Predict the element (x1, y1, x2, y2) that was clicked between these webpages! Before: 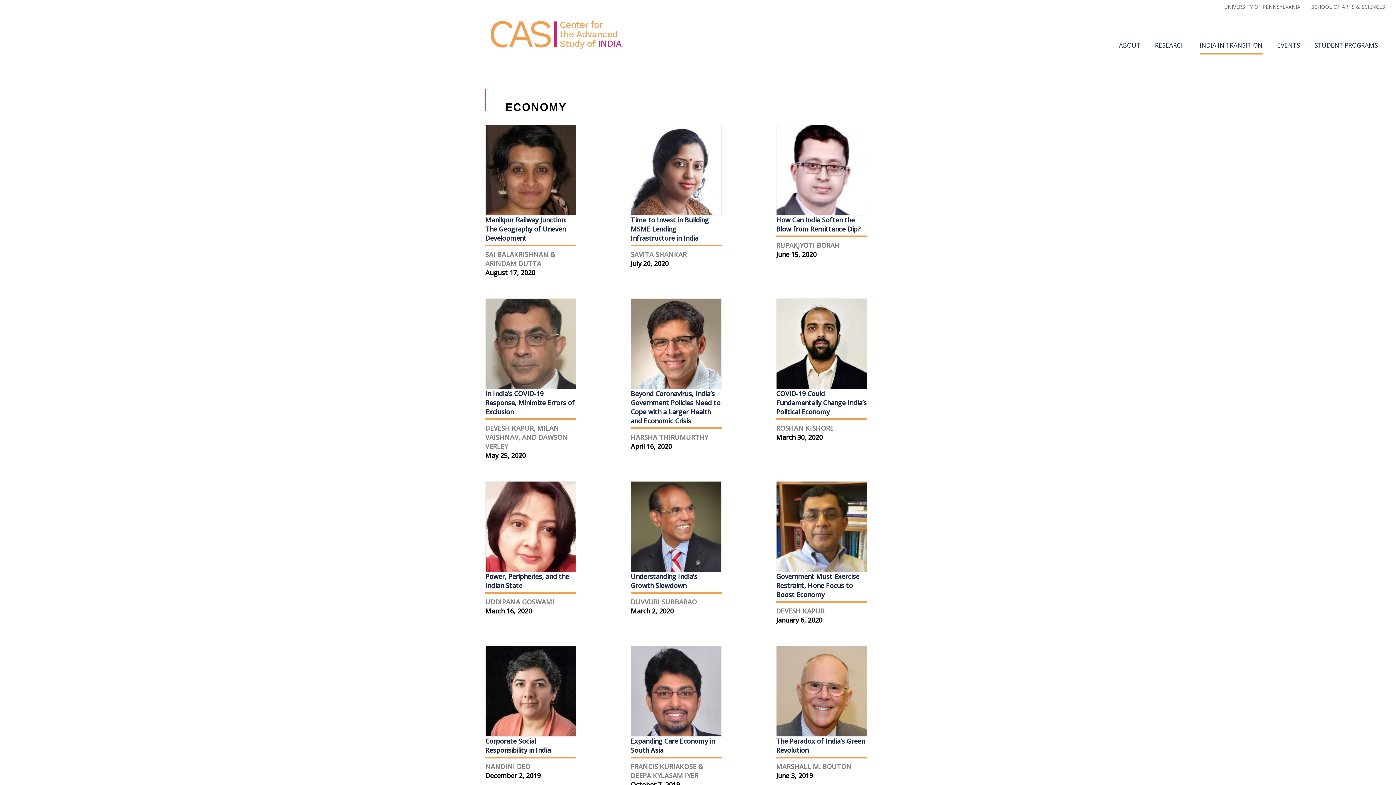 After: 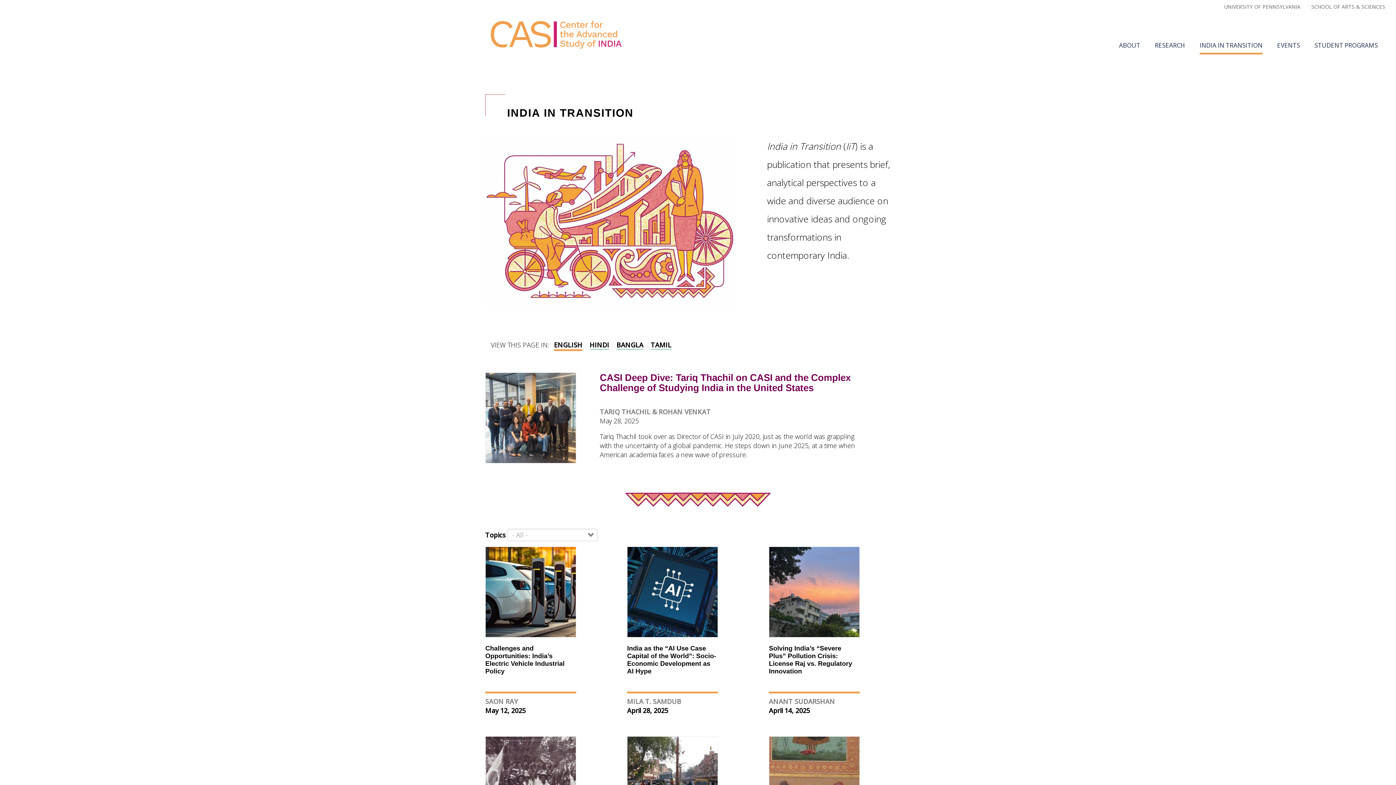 Action: bbox: (1200, 37, 1262, 54) label: INDIA IN TRANSITION